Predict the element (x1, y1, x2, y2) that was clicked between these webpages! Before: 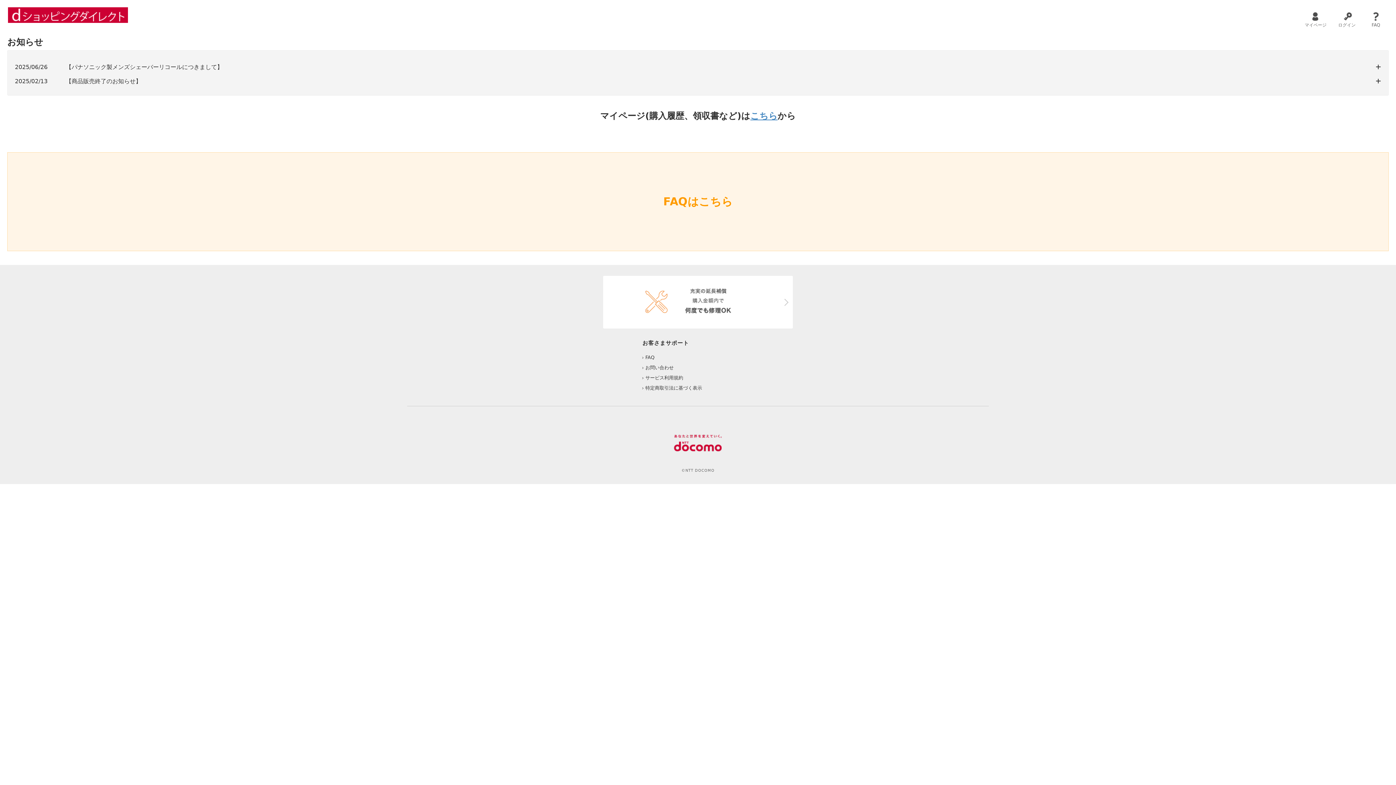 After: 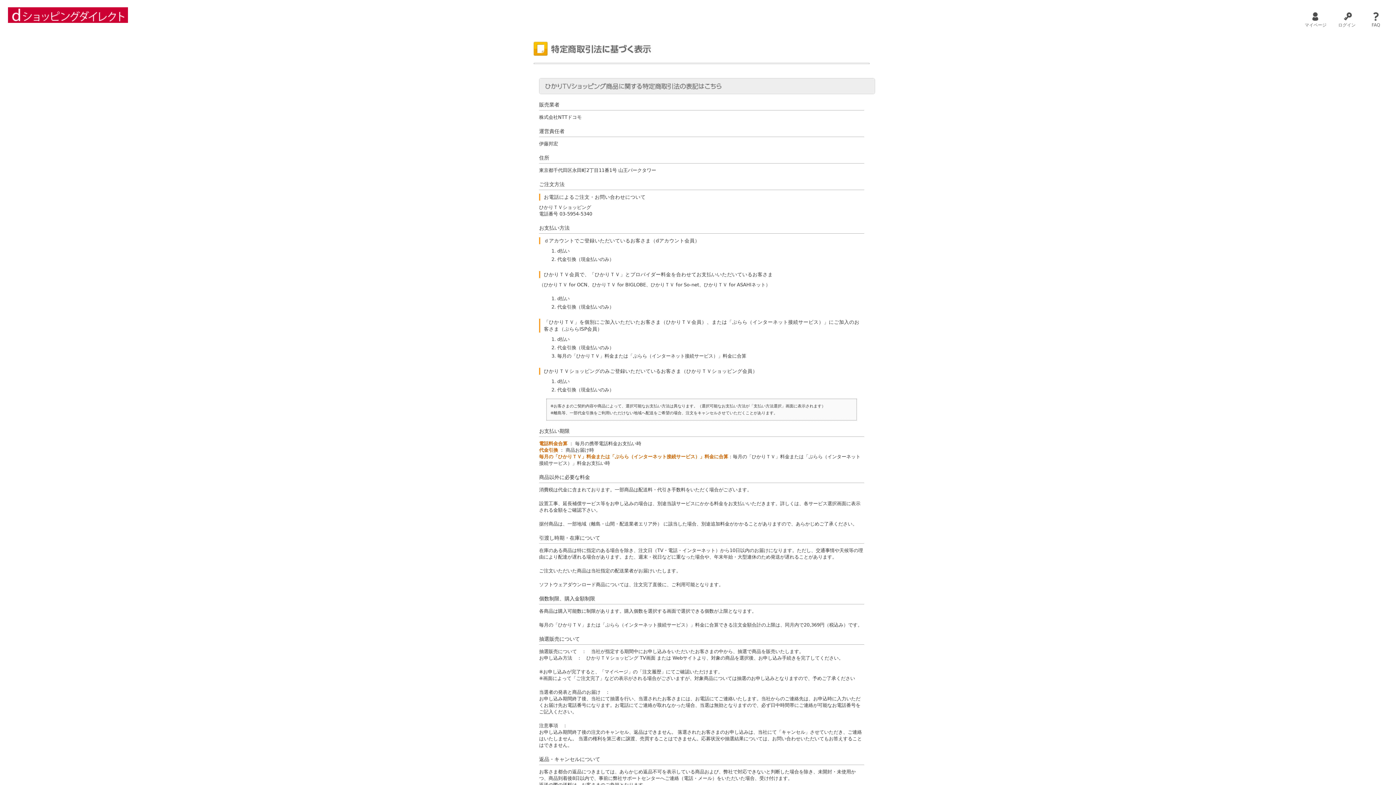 Action: label: 特定商取引法に基づく表示 bbox: (645, 385, 702, 390)